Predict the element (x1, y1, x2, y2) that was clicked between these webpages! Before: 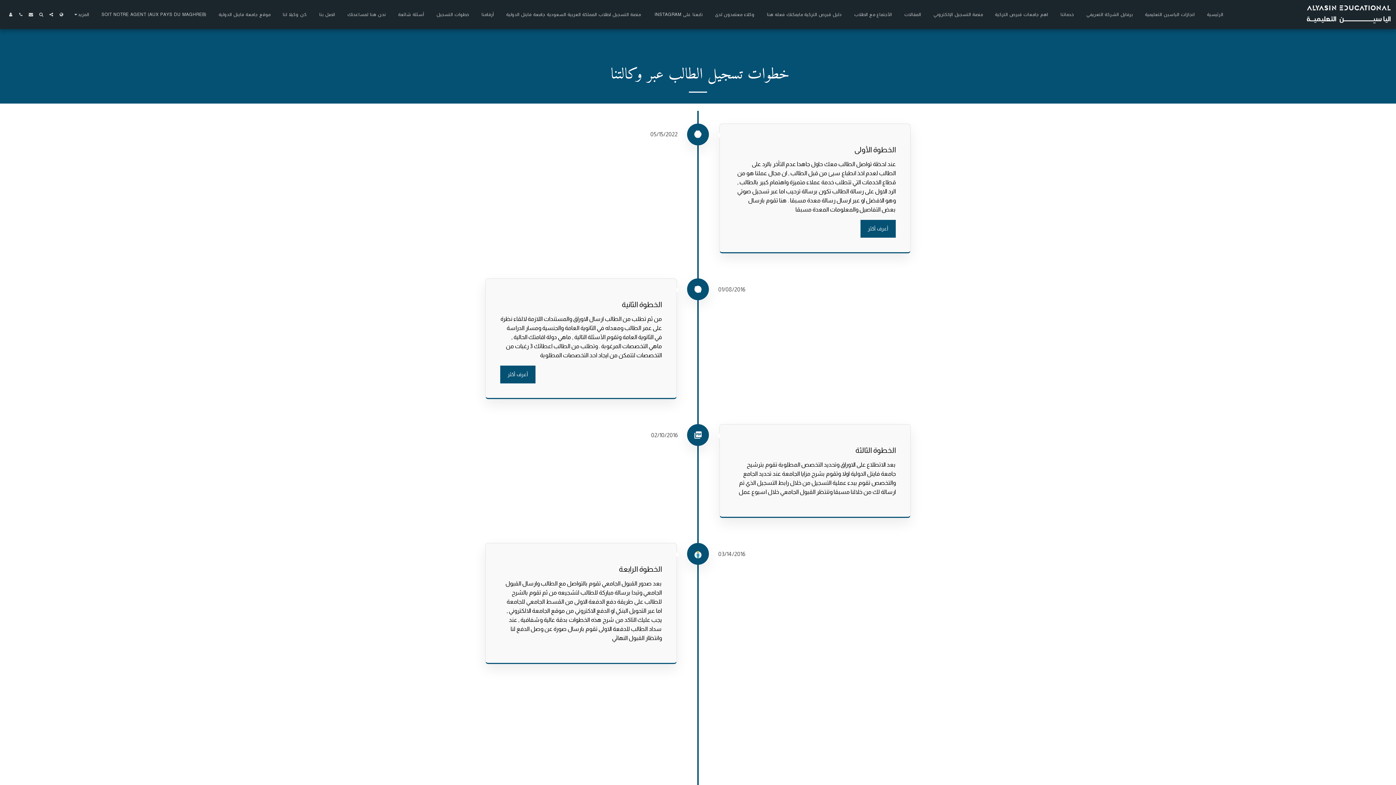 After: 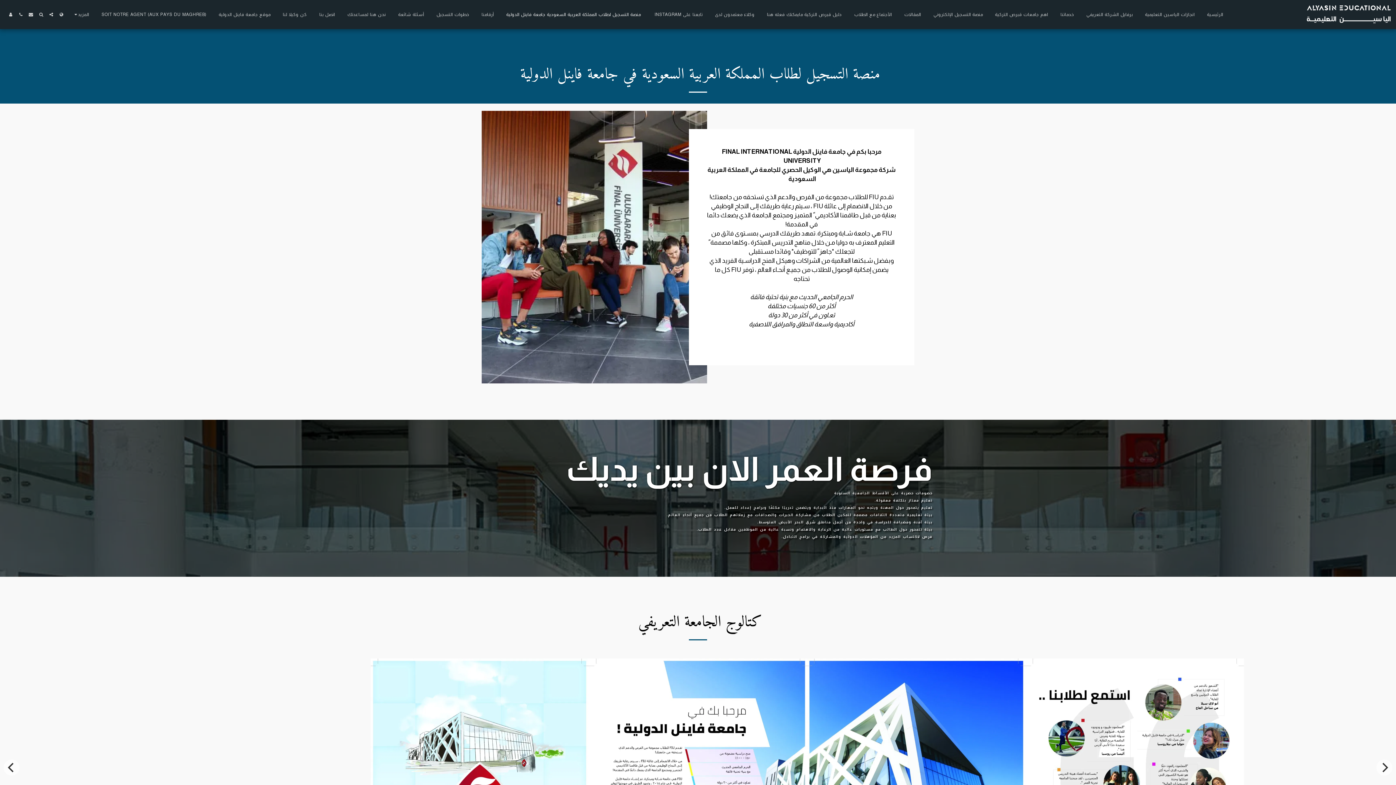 Action: bbox: (500, 10, 646, 18) label: منصة التسجيل لطلاب المملكة العربية السعودية جامعة فاينل الدولية